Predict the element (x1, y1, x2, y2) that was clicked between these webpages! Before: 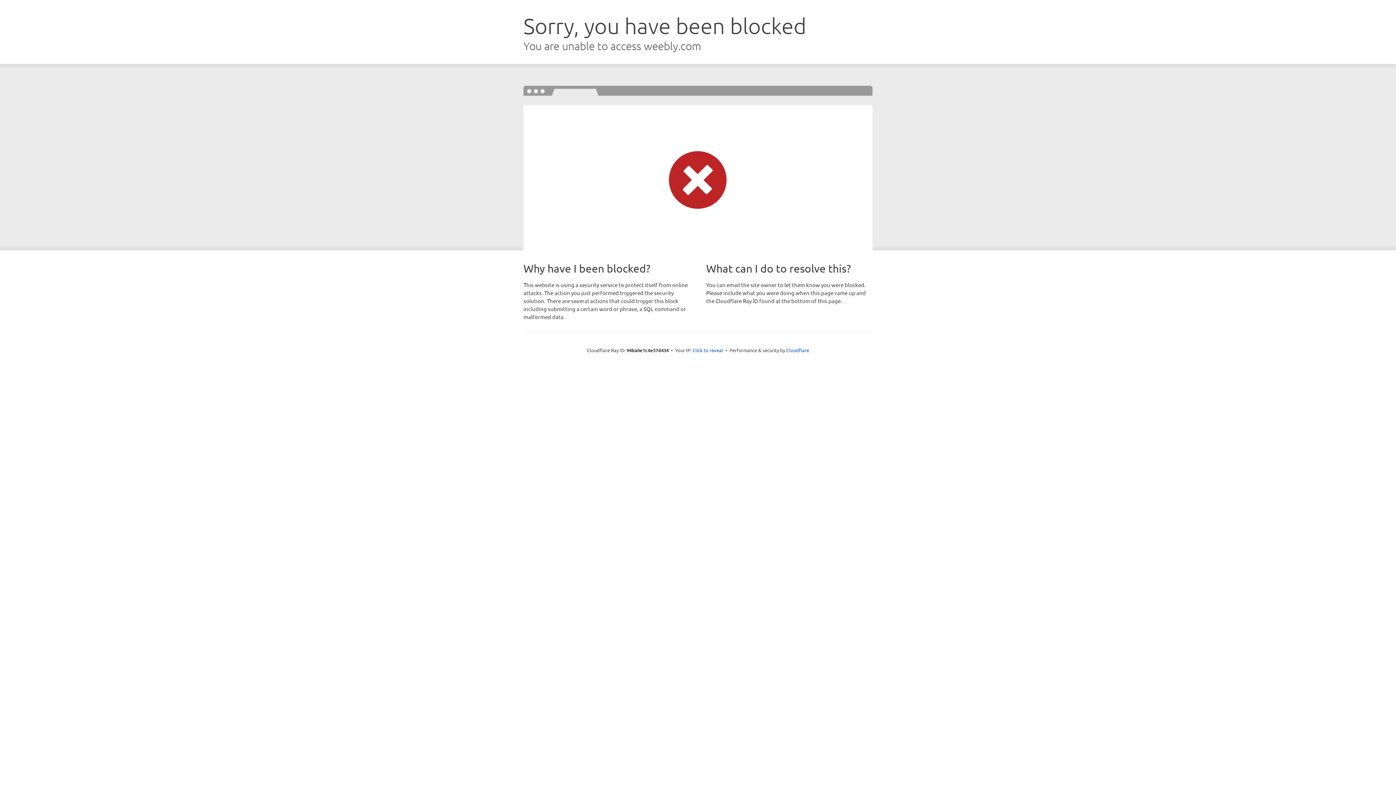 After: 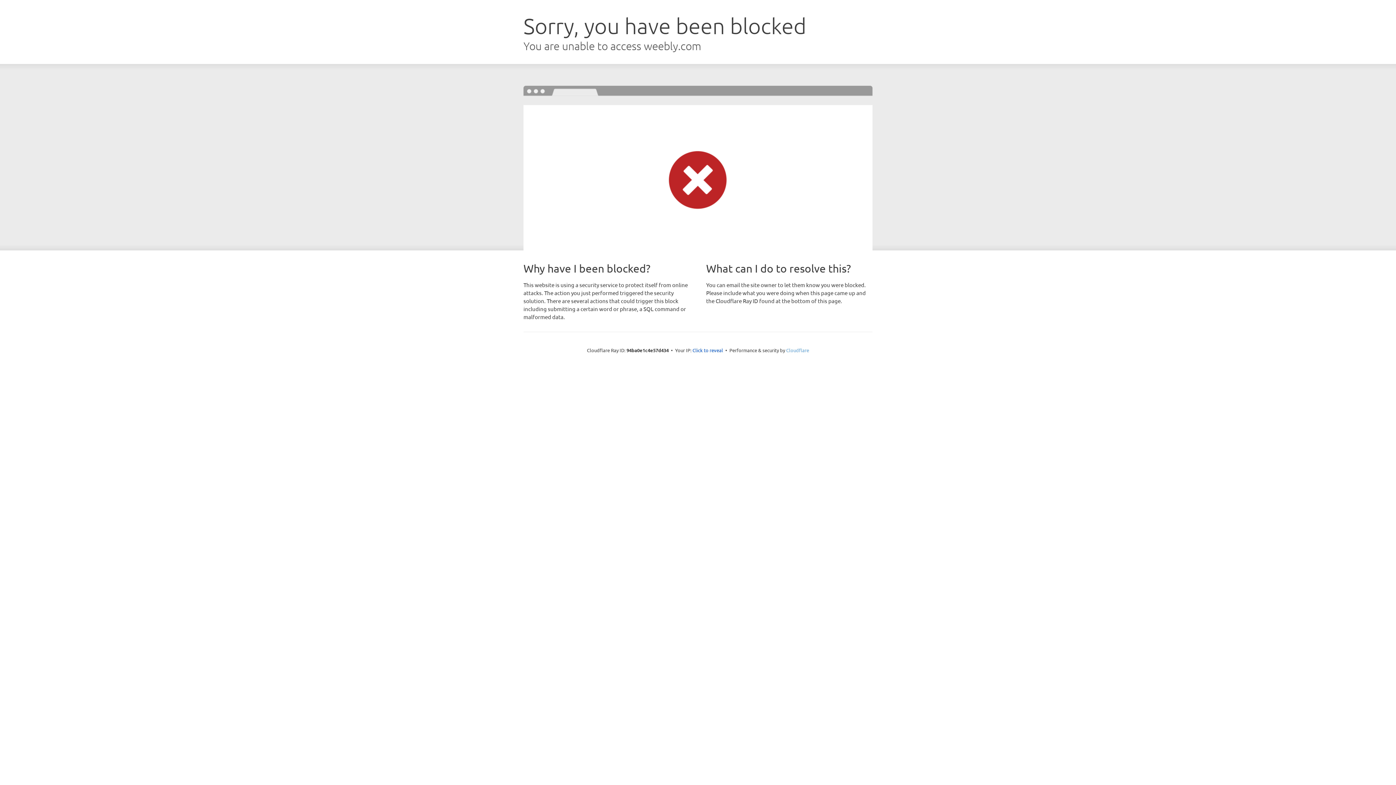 Action: label: Cloudflare bbox: (786, 347, 809, 353)